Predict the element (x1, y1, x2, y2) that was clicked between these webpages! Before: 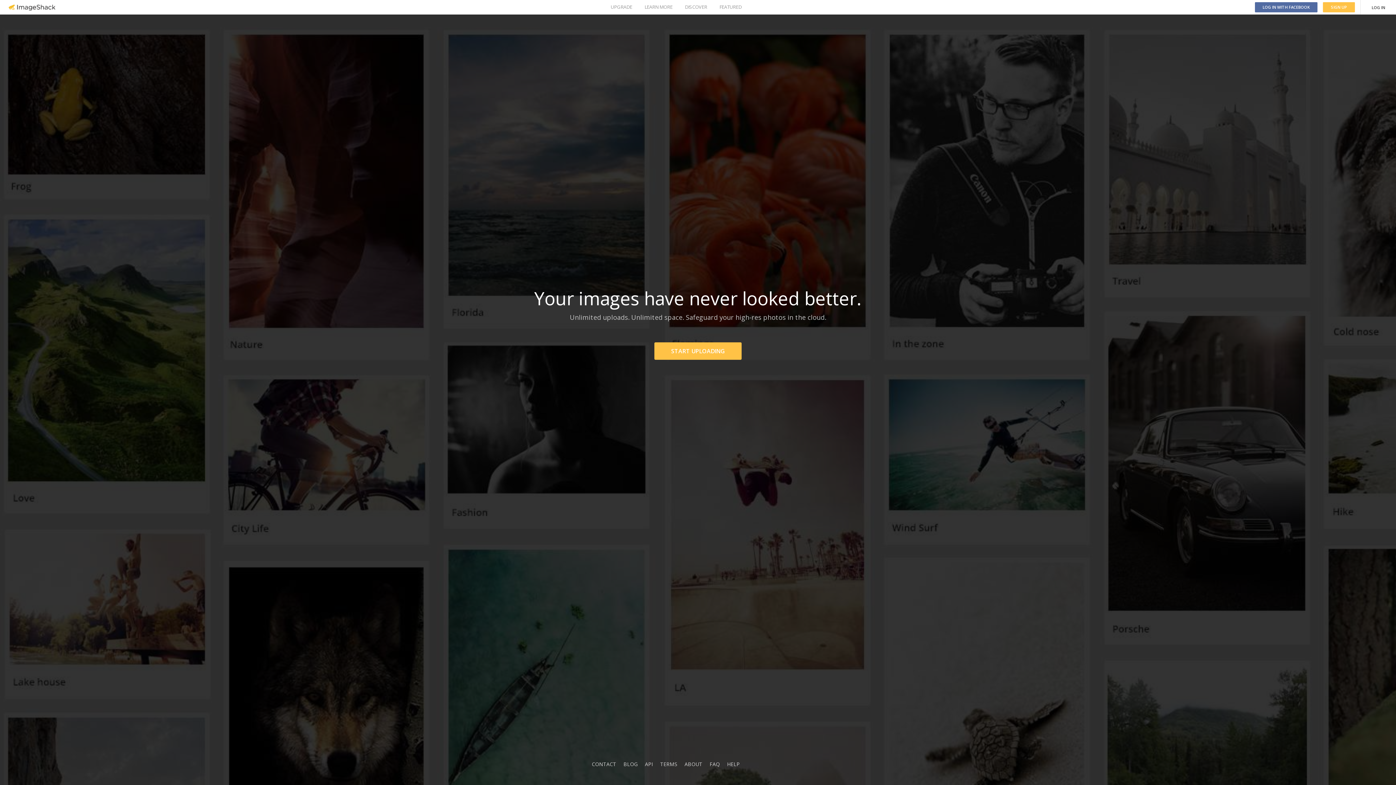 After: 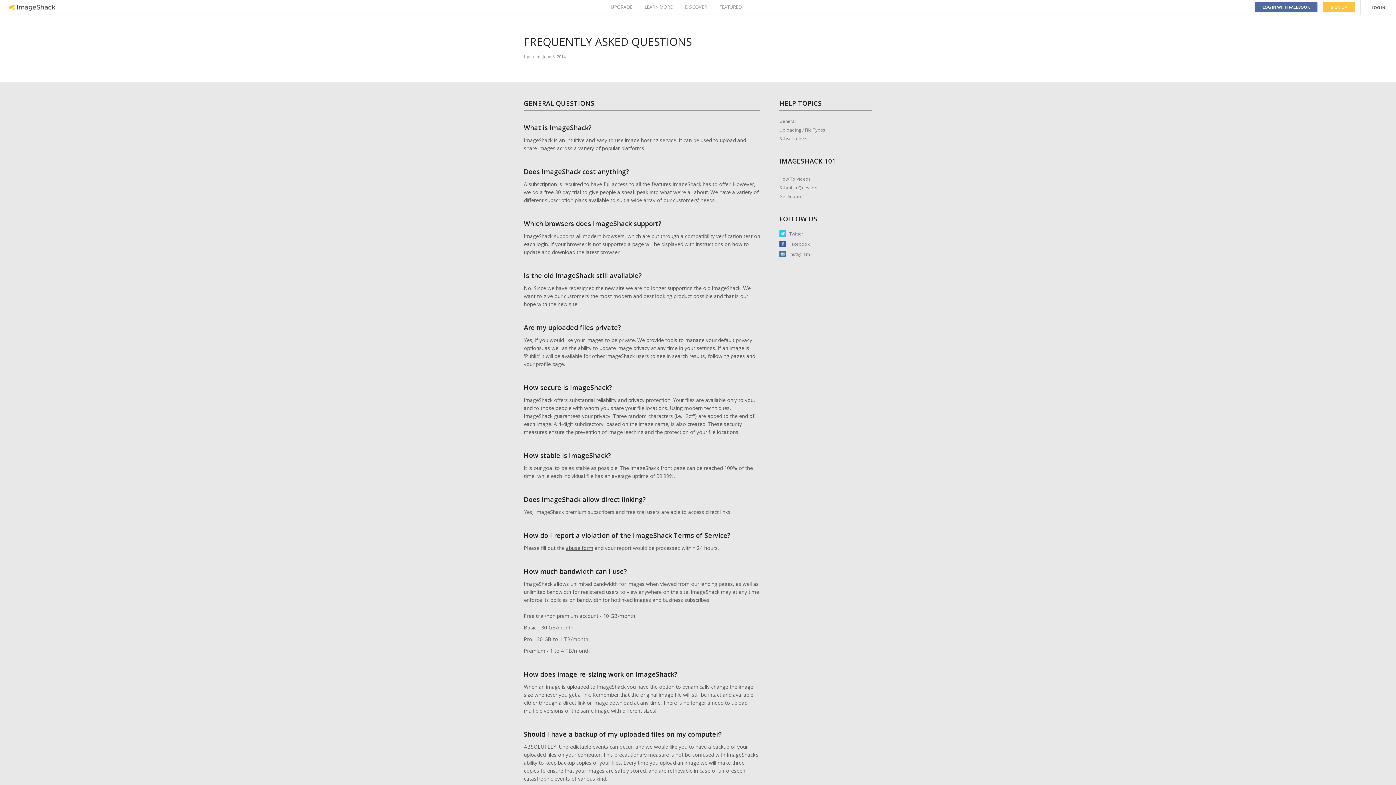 Action: label: FAQ bbox: (709, 761, 720, 768)